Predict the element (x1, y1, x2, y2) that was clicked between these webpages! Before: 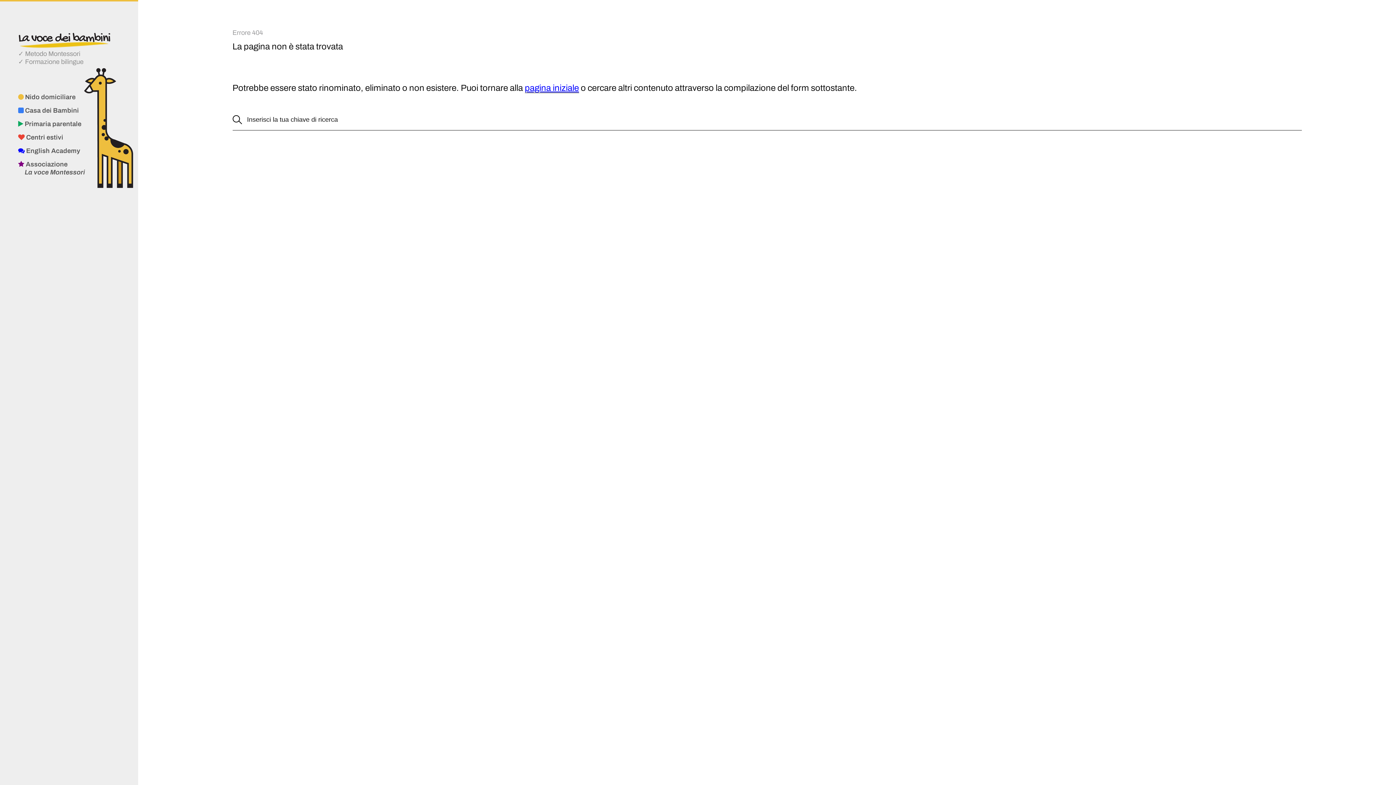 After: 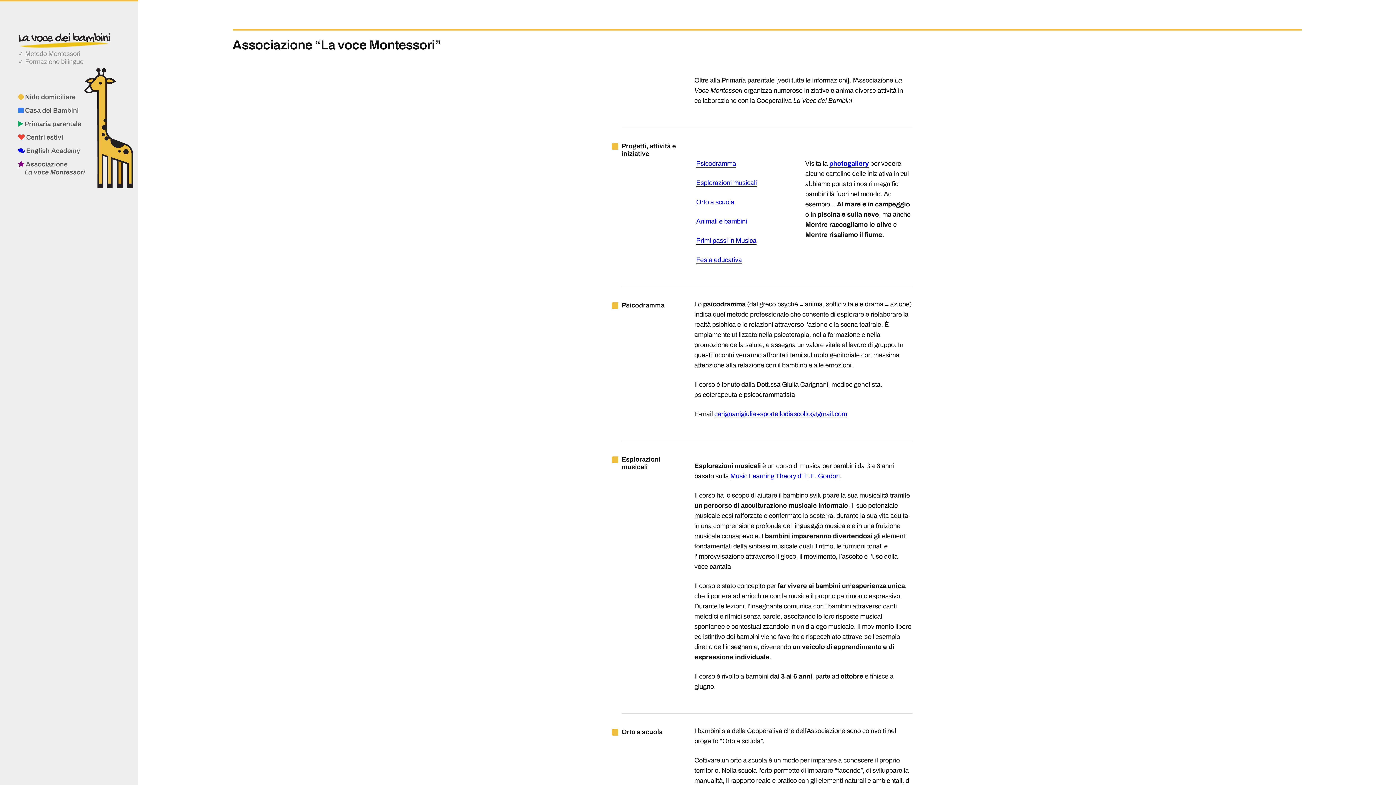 Action: bbox: (18, 160, 138, 176) label:  Associazione
La voce Montessori